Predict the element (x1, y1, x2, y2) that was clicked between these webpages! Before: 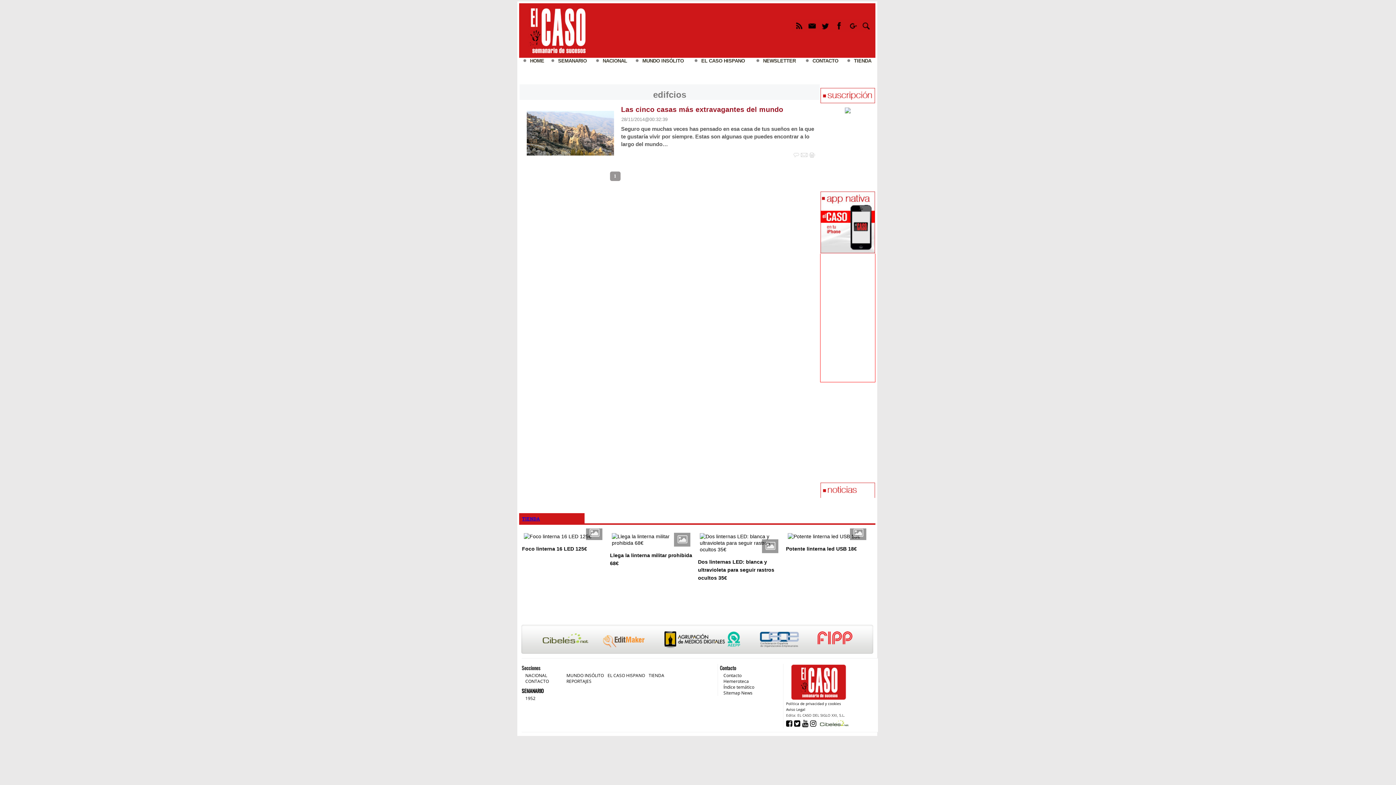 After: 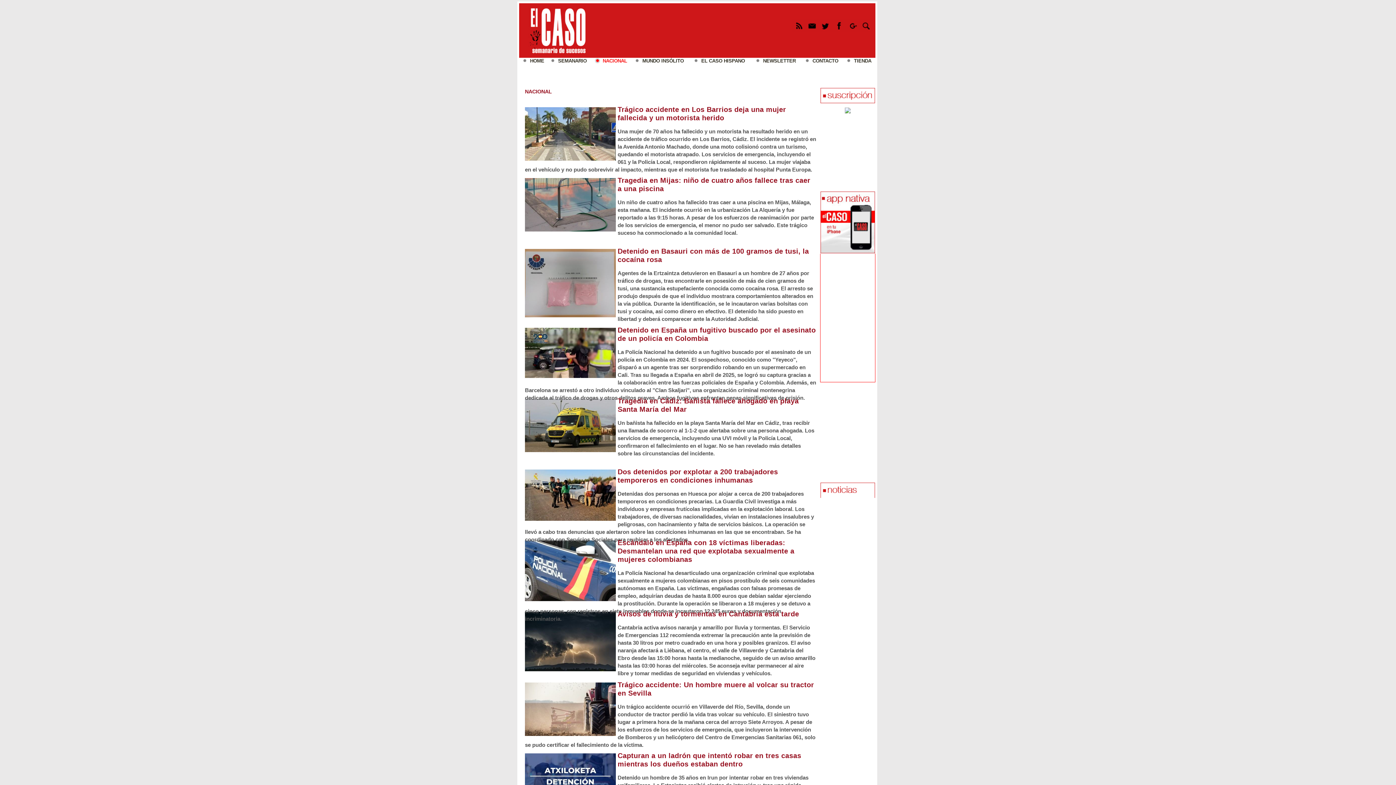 Action: label: NACIONAL bbox: (525, 672, 547, 678)